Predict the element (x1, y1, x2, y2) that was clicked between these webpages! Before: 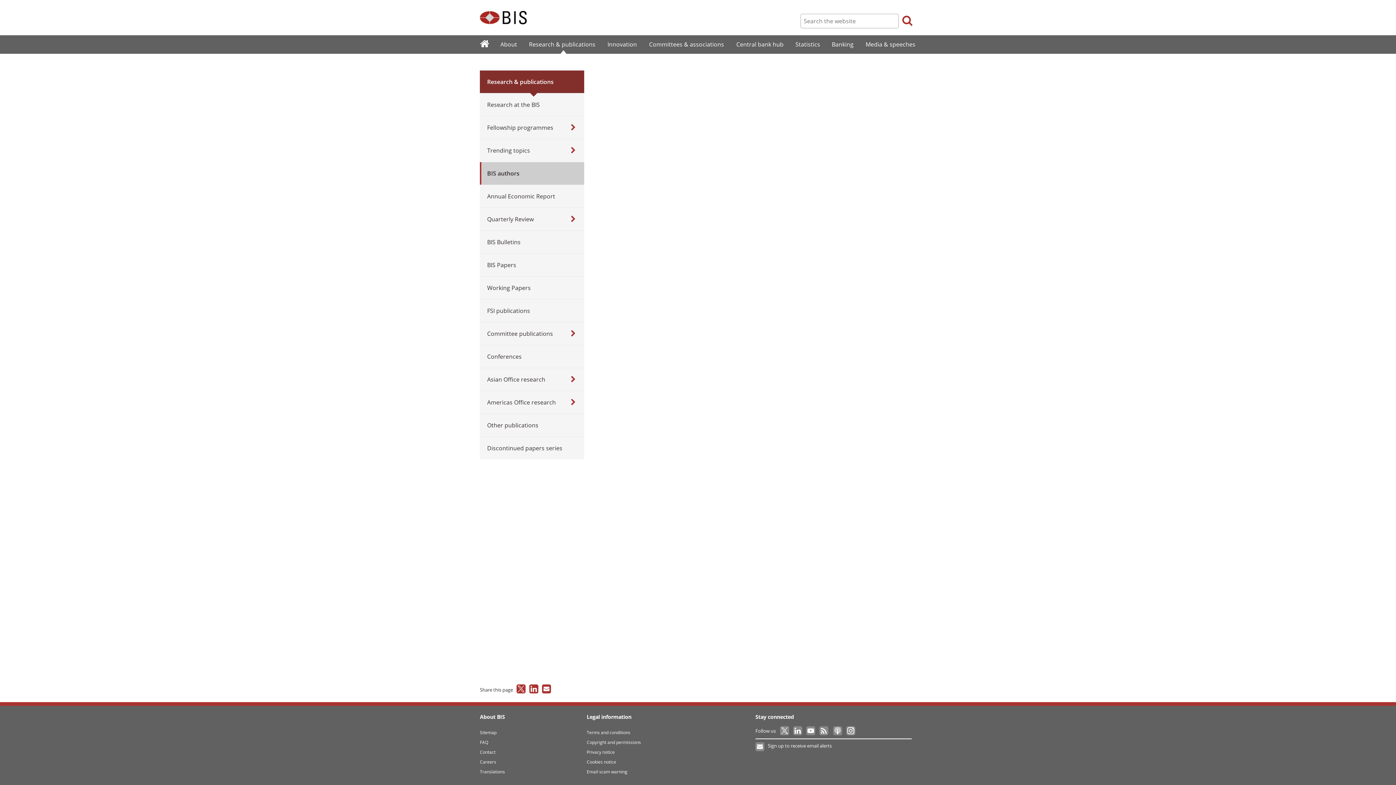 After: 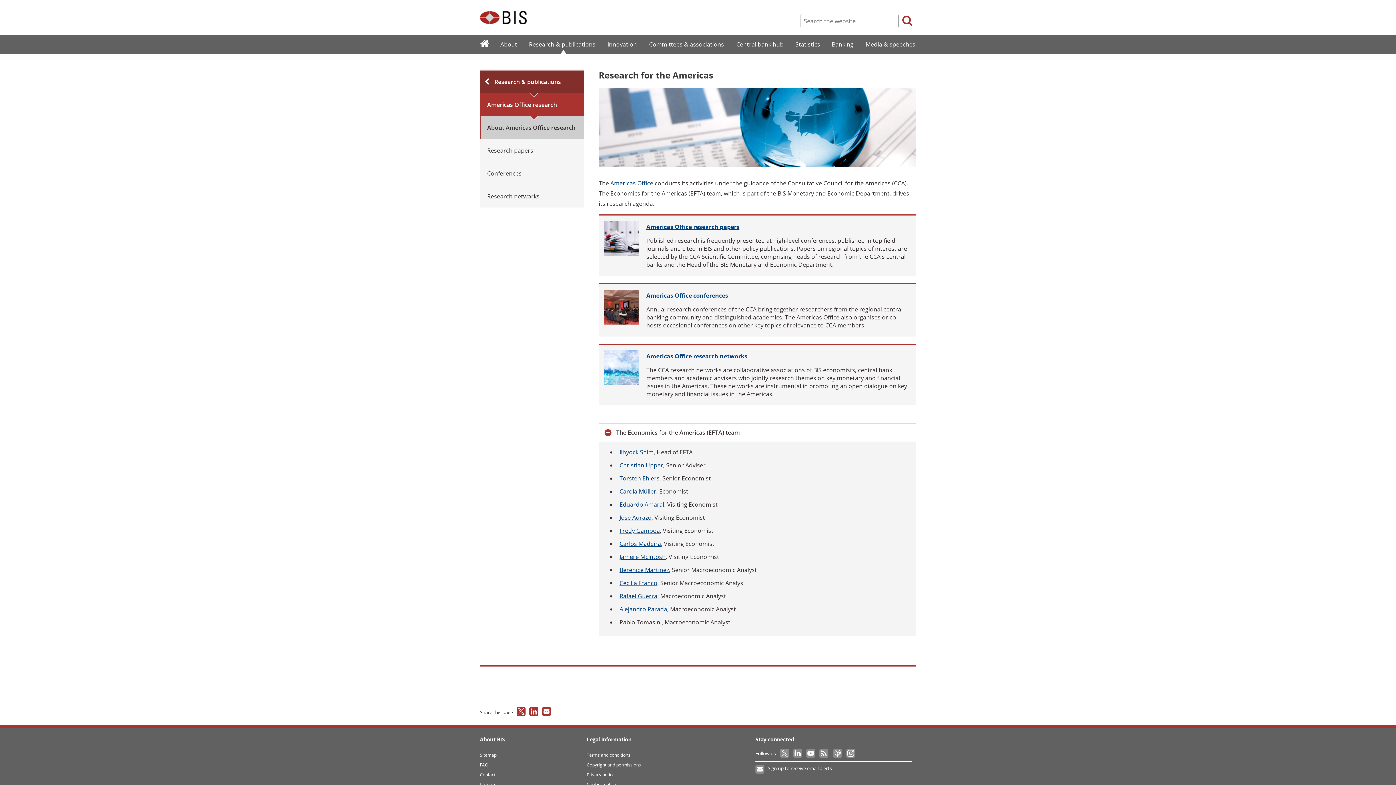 Action: bbox: (480, 391, 584, 413) label: Americas Office research